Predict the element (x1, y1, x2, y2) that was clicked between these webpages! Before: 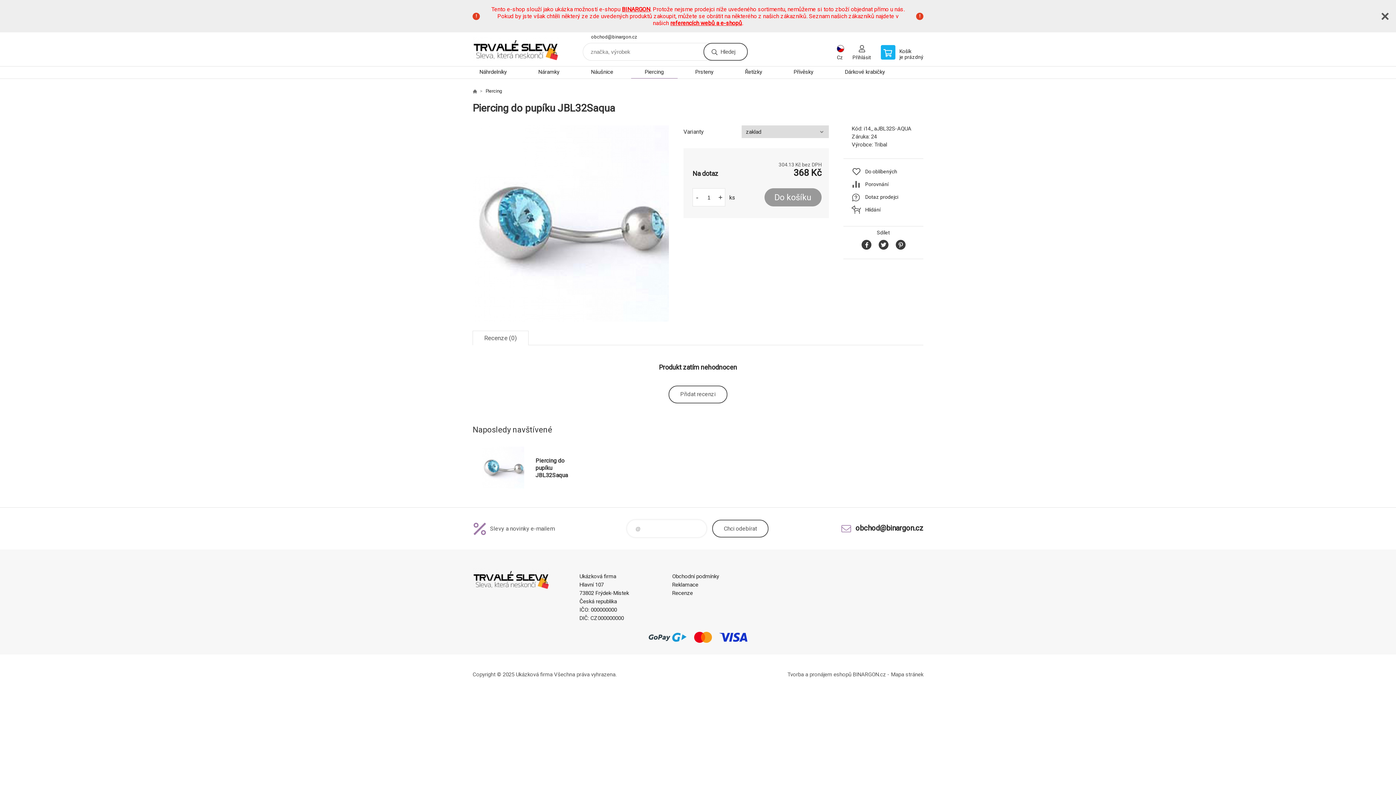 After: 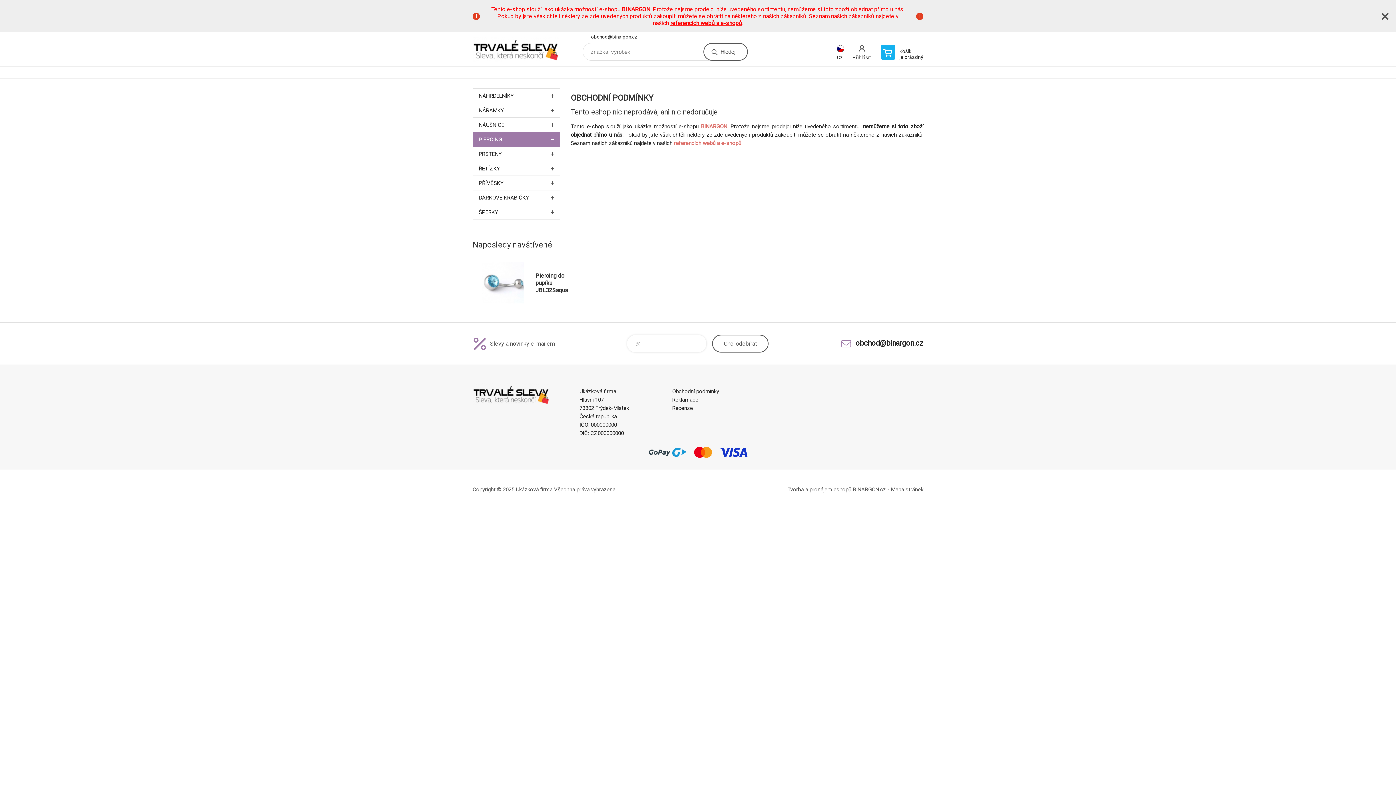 Action: label: Obchodní podmínky bbox: (672, 573, 719, 580)